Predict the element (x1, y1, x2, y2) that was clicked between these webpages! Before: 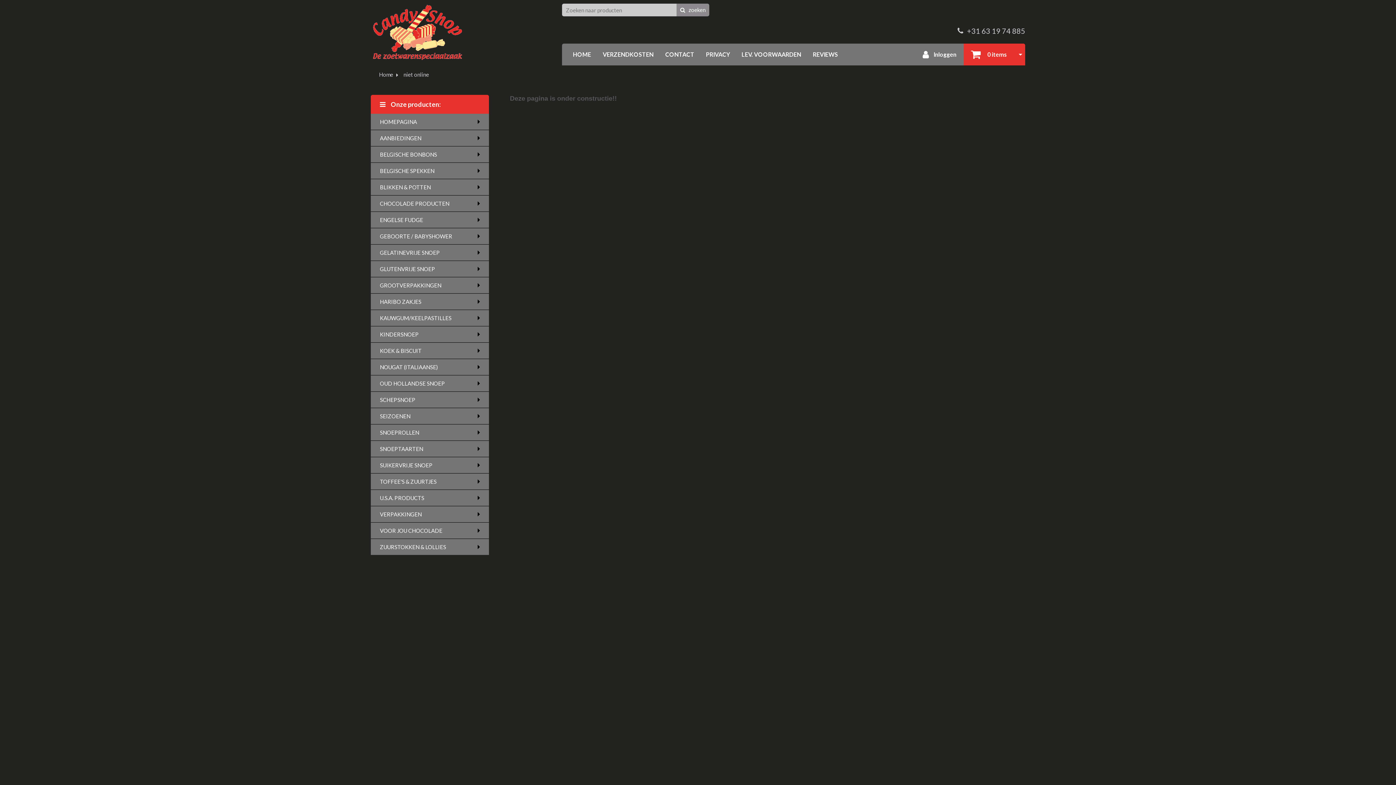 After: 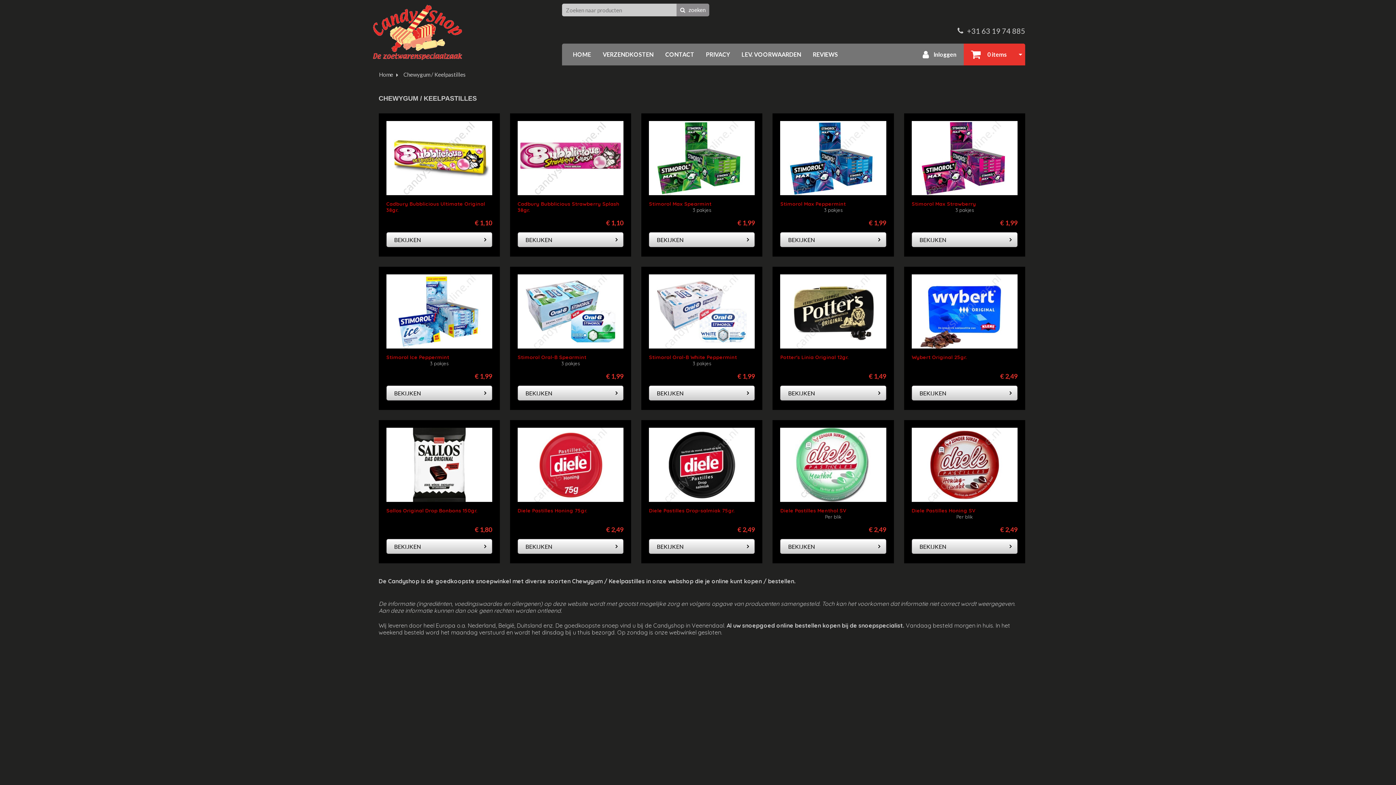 Action: label: KAUWGUM/KEELPASTILLES bbox: (370, 310, 489, 326)